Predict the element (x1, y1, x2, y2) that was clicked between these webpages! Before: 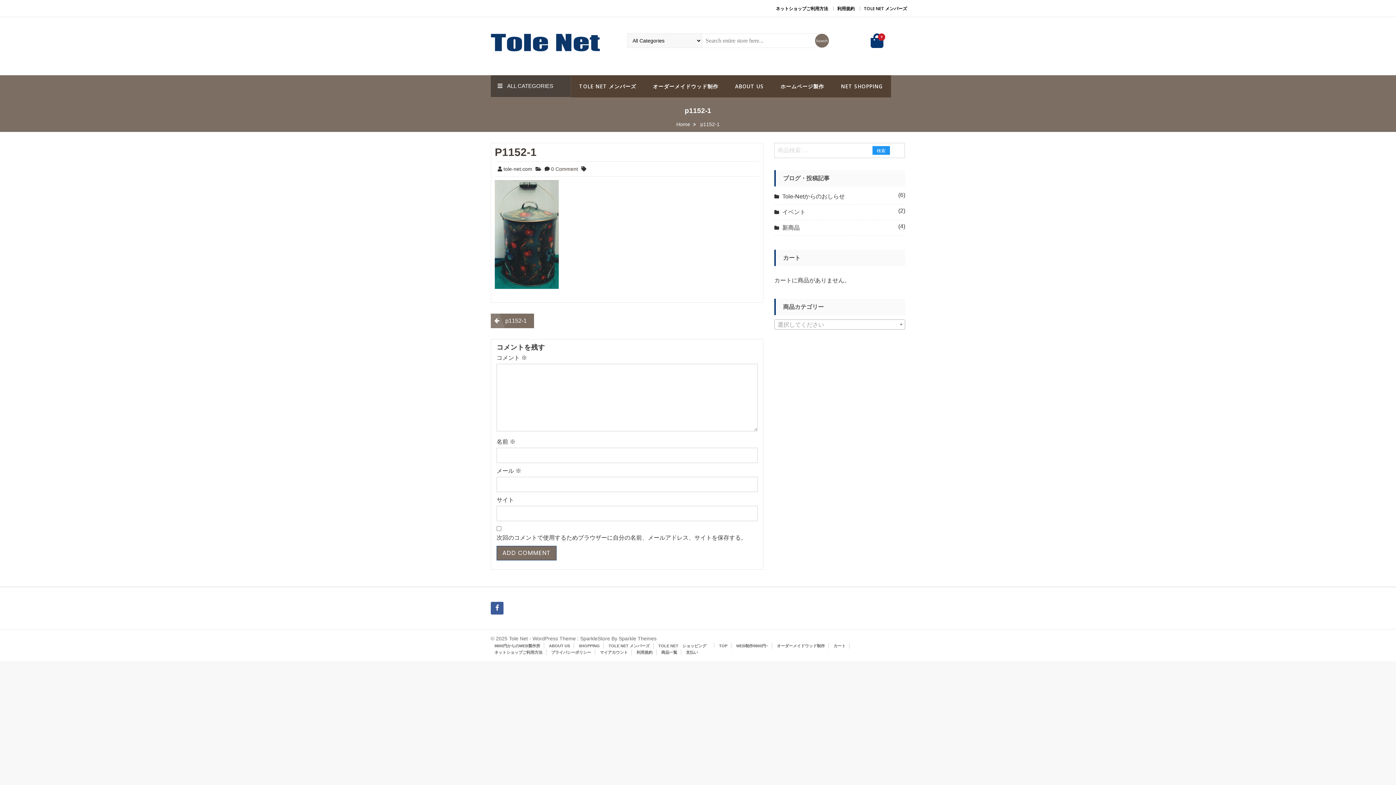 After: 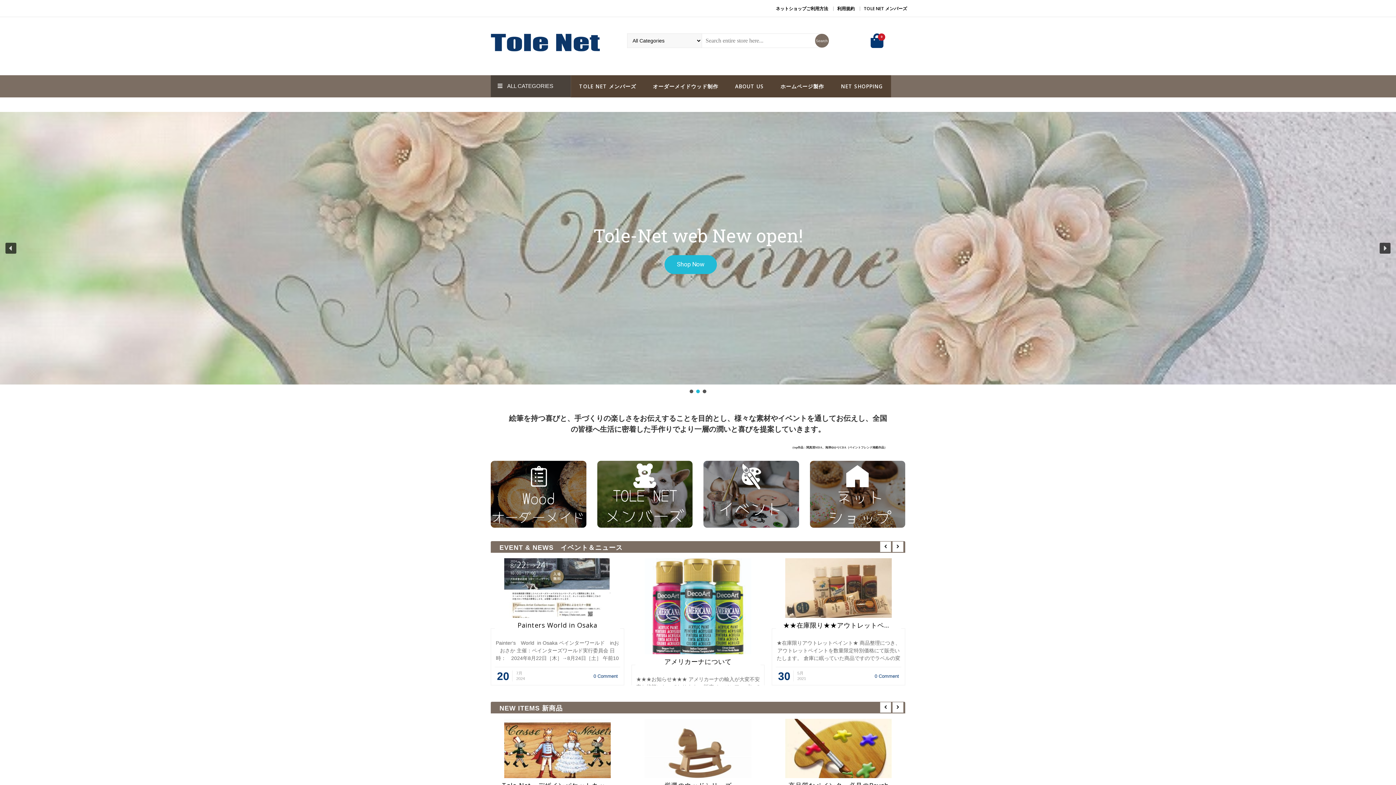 Action: bbox: (490, 53, 600, 59)